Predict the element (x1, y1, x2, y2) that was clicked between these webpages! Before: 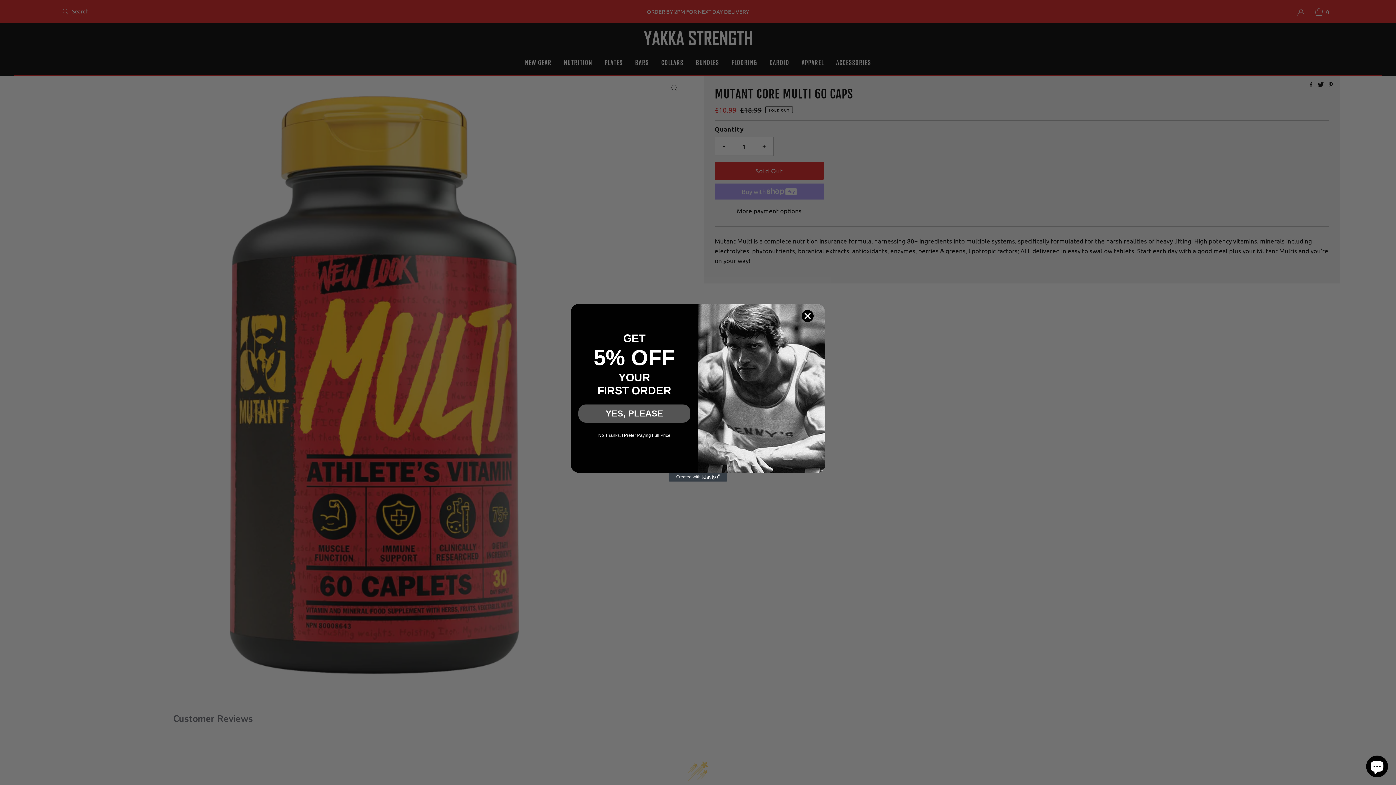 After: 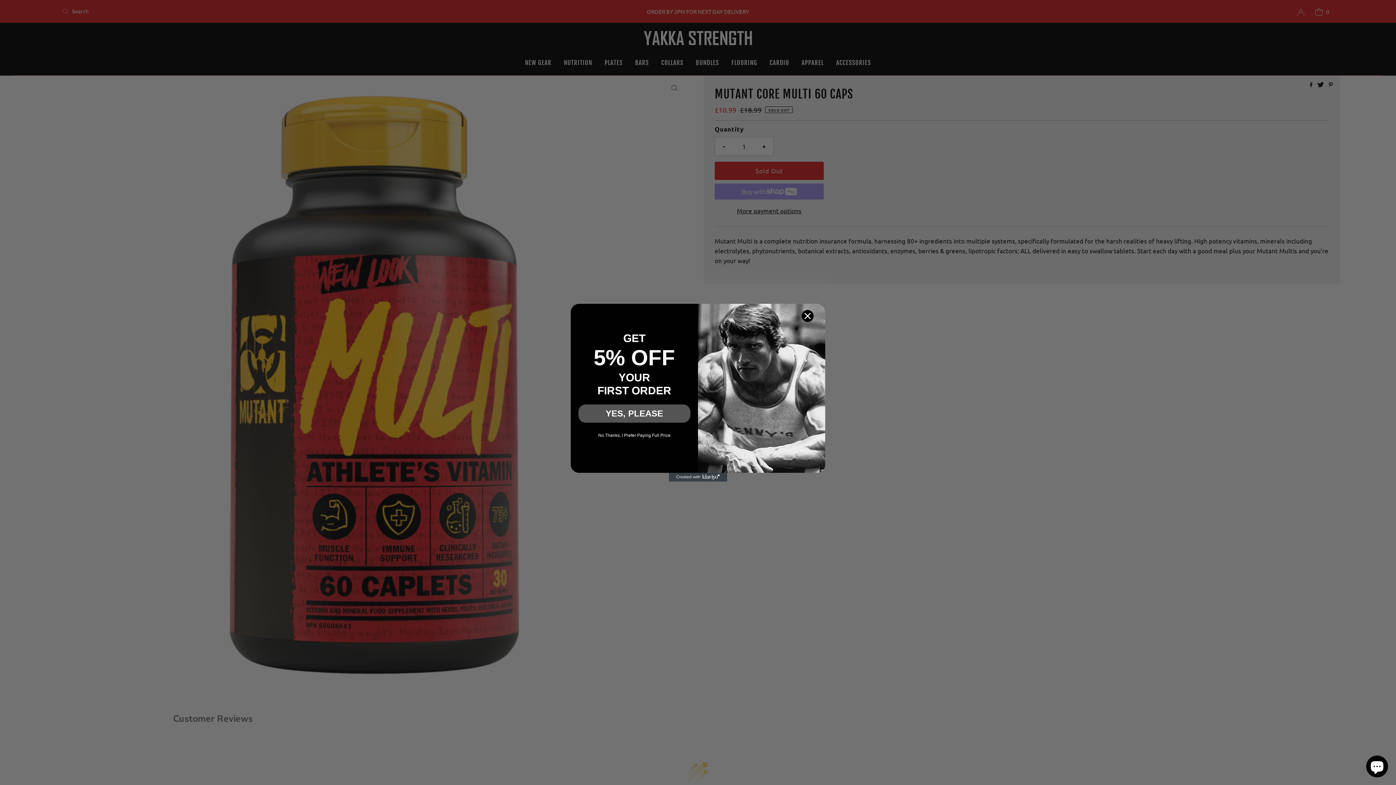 Action: bbox: (669, 472, 727, 481) label: Created with Klaviyo - opens in a new tab